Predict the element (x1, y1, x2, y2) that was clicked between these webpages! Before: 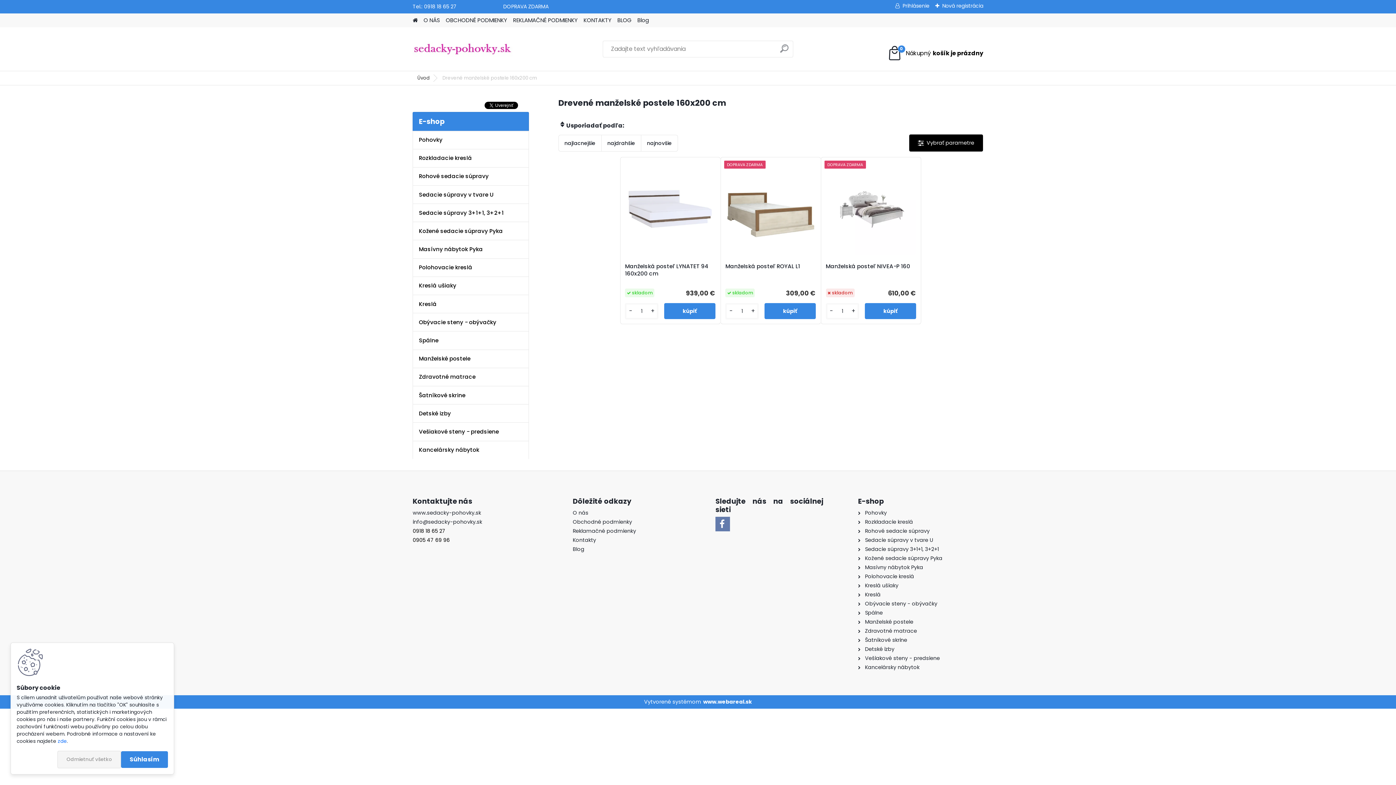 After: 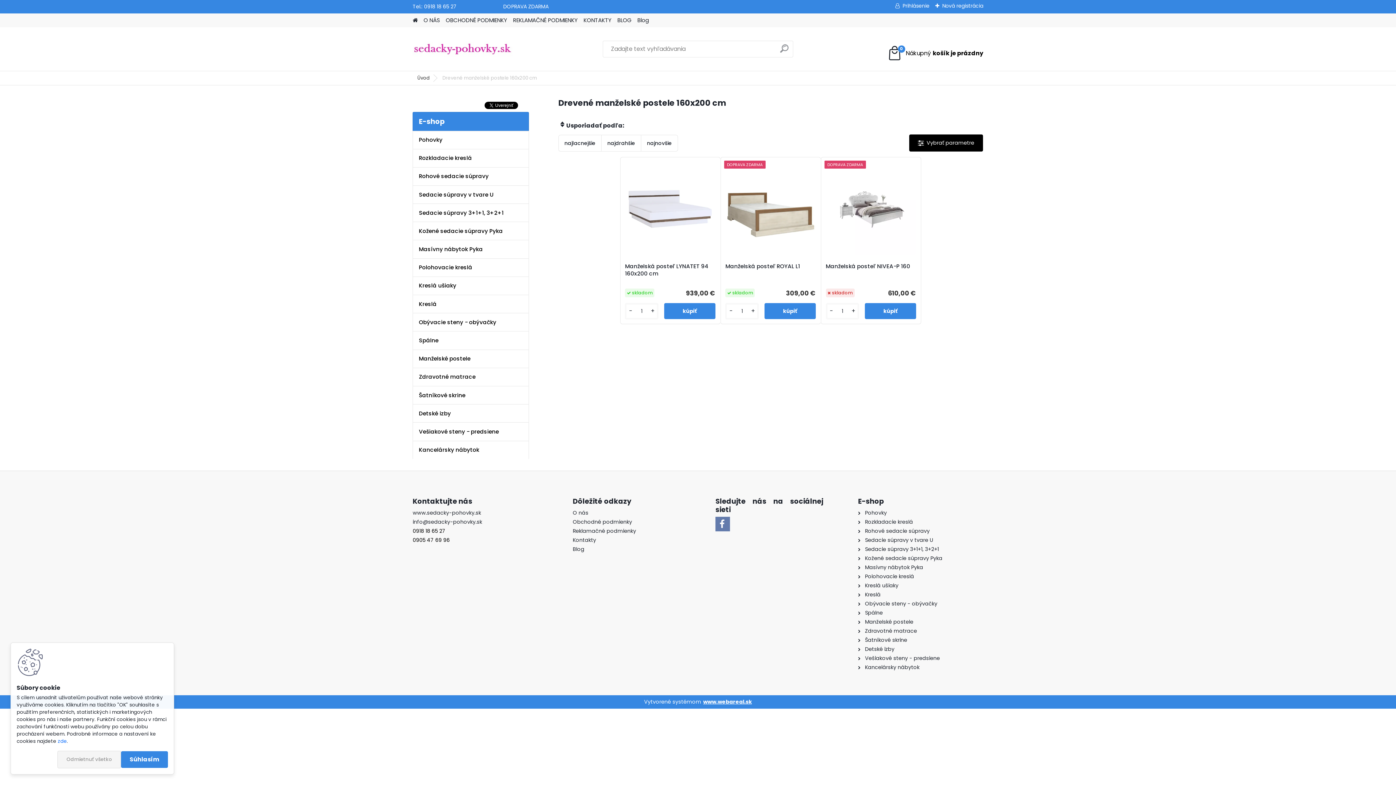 Action: bbox: (703, 698, 752, 705) label: www.webareal.sk